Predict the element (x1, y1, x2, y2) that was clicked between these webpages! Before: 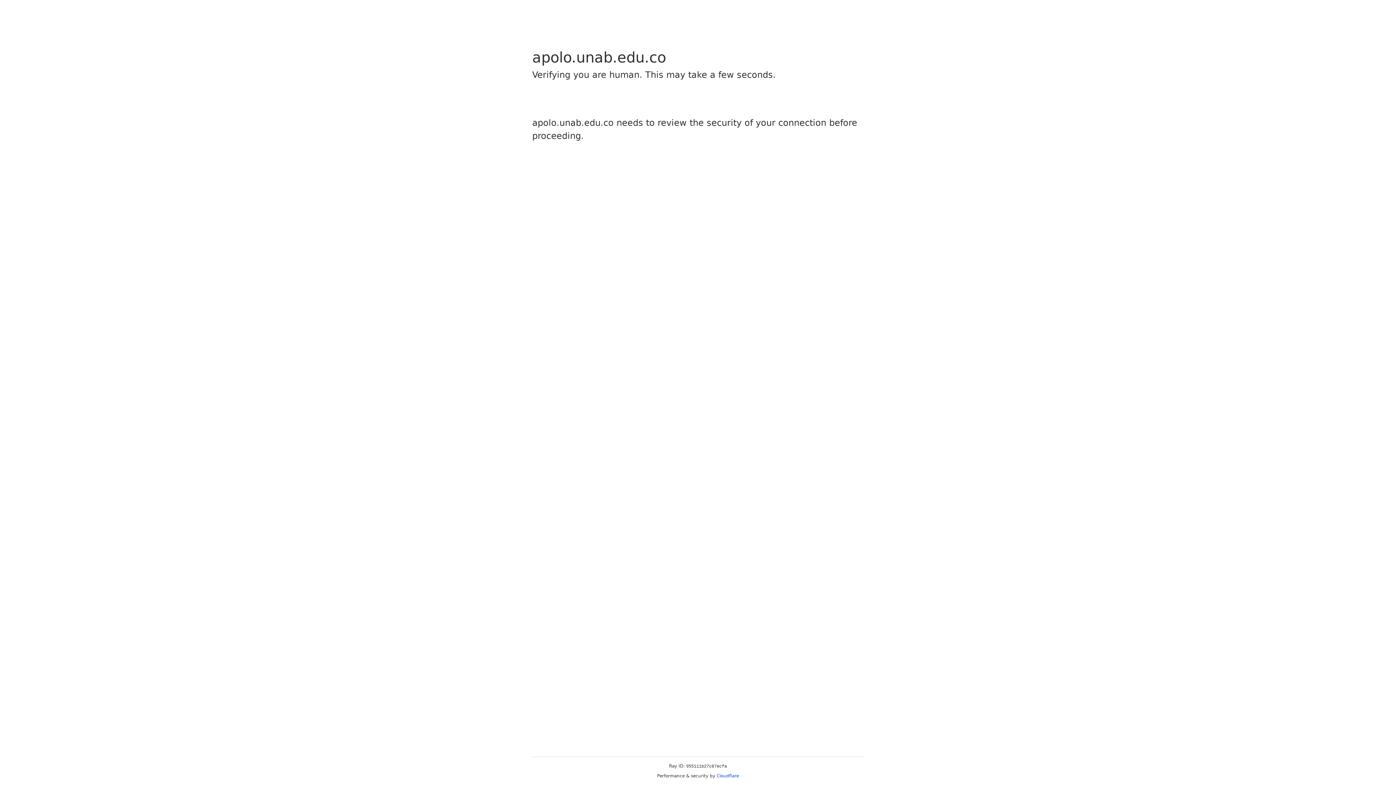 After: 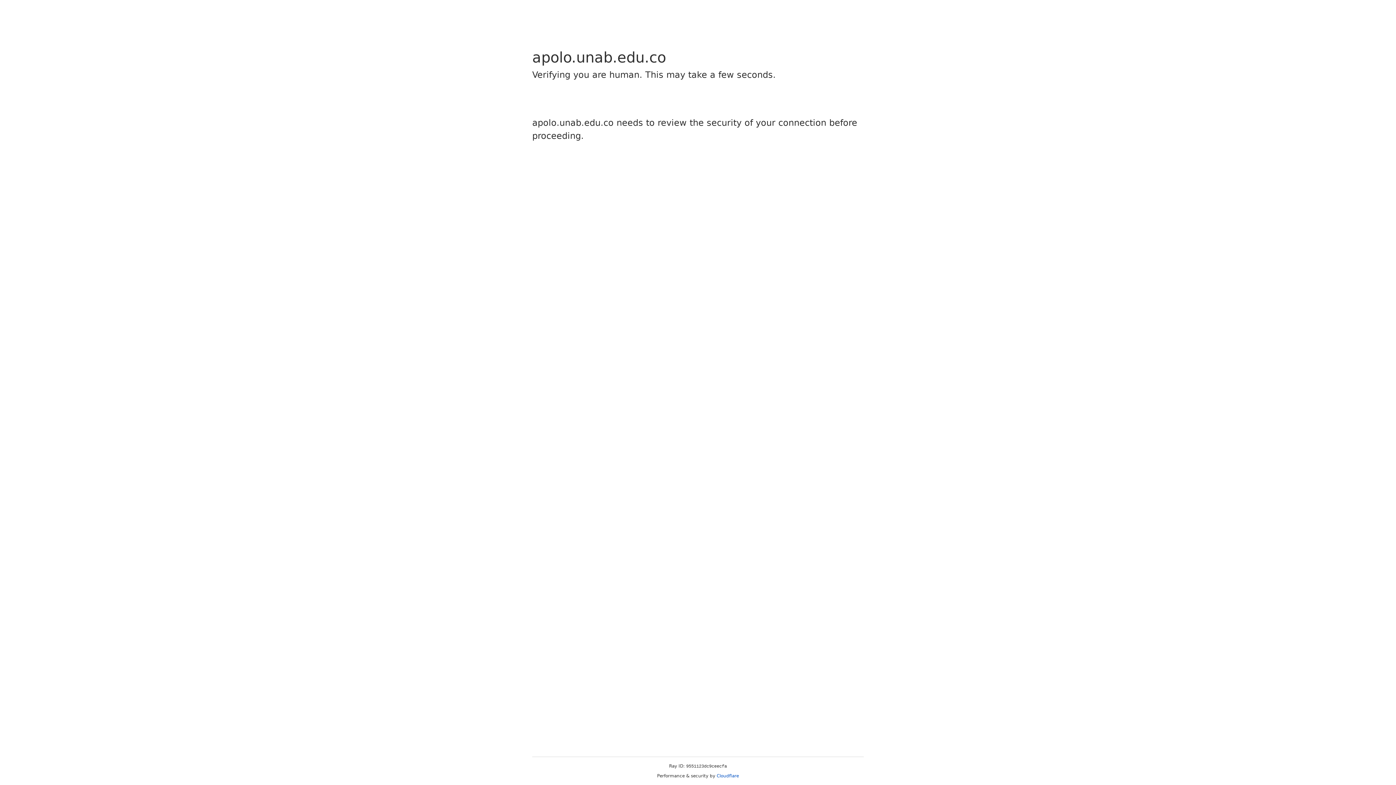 Action: bbox: (716, 773, 739, 778) label: Cloudflare